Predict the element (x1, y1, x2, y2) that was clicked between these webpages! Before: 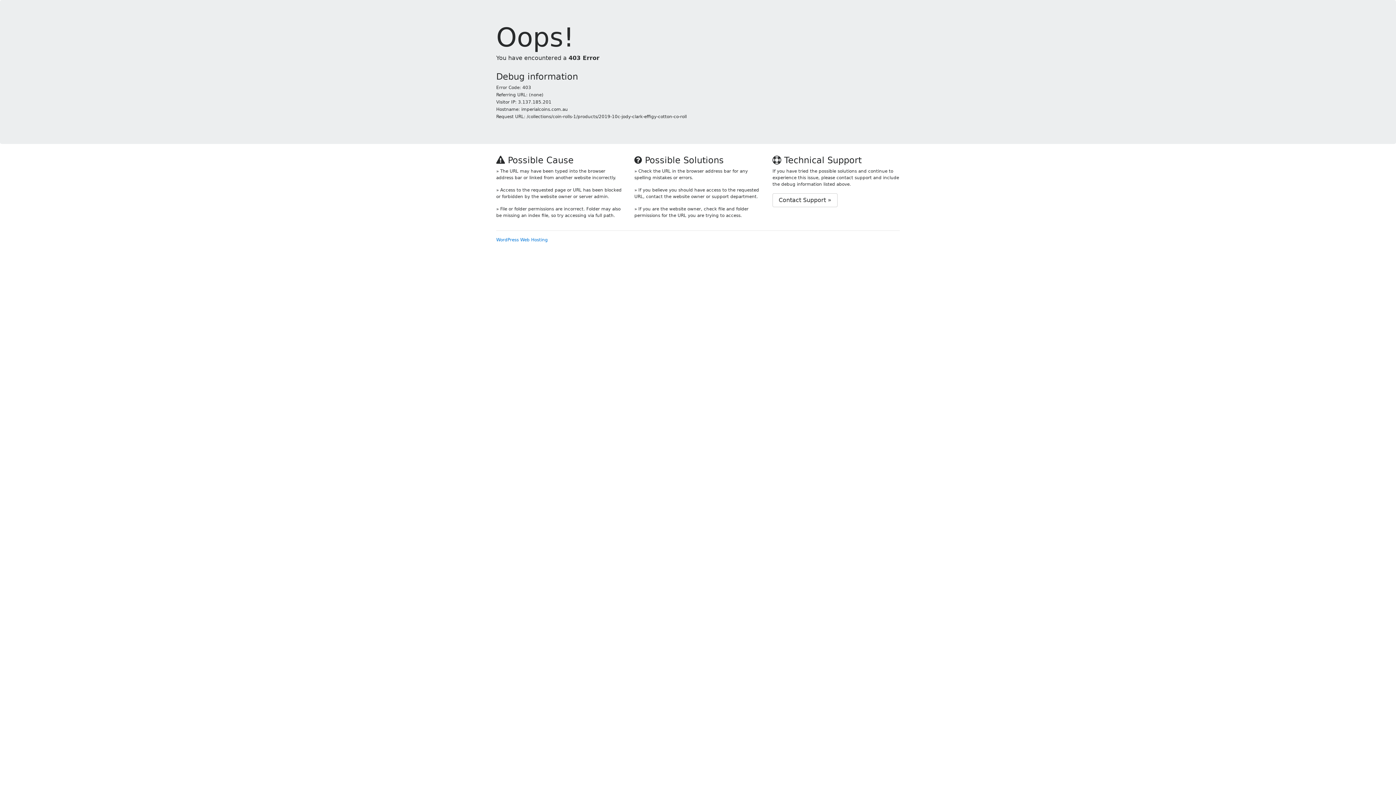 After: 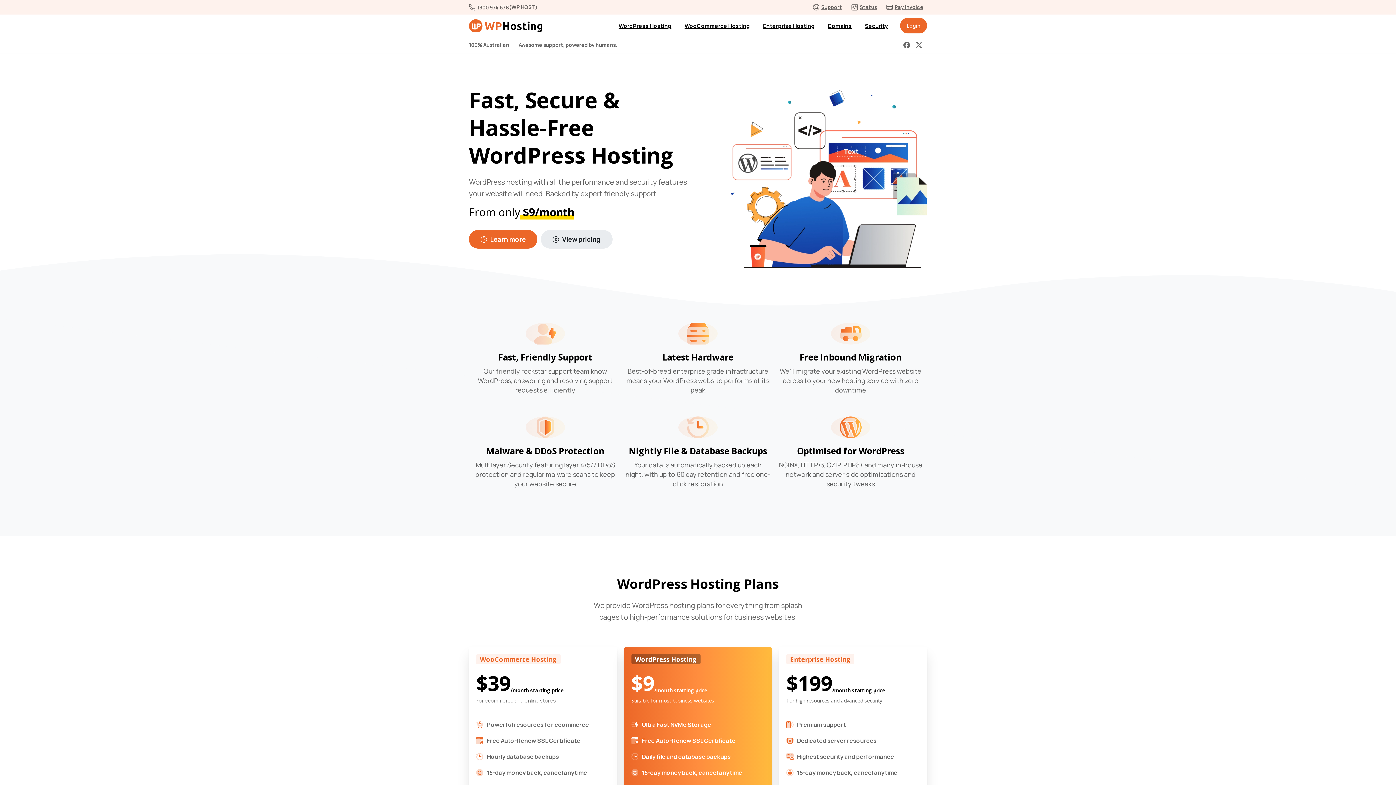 Action: label: WordPress Web Hosting bbox: (496, 237, 548, 242)